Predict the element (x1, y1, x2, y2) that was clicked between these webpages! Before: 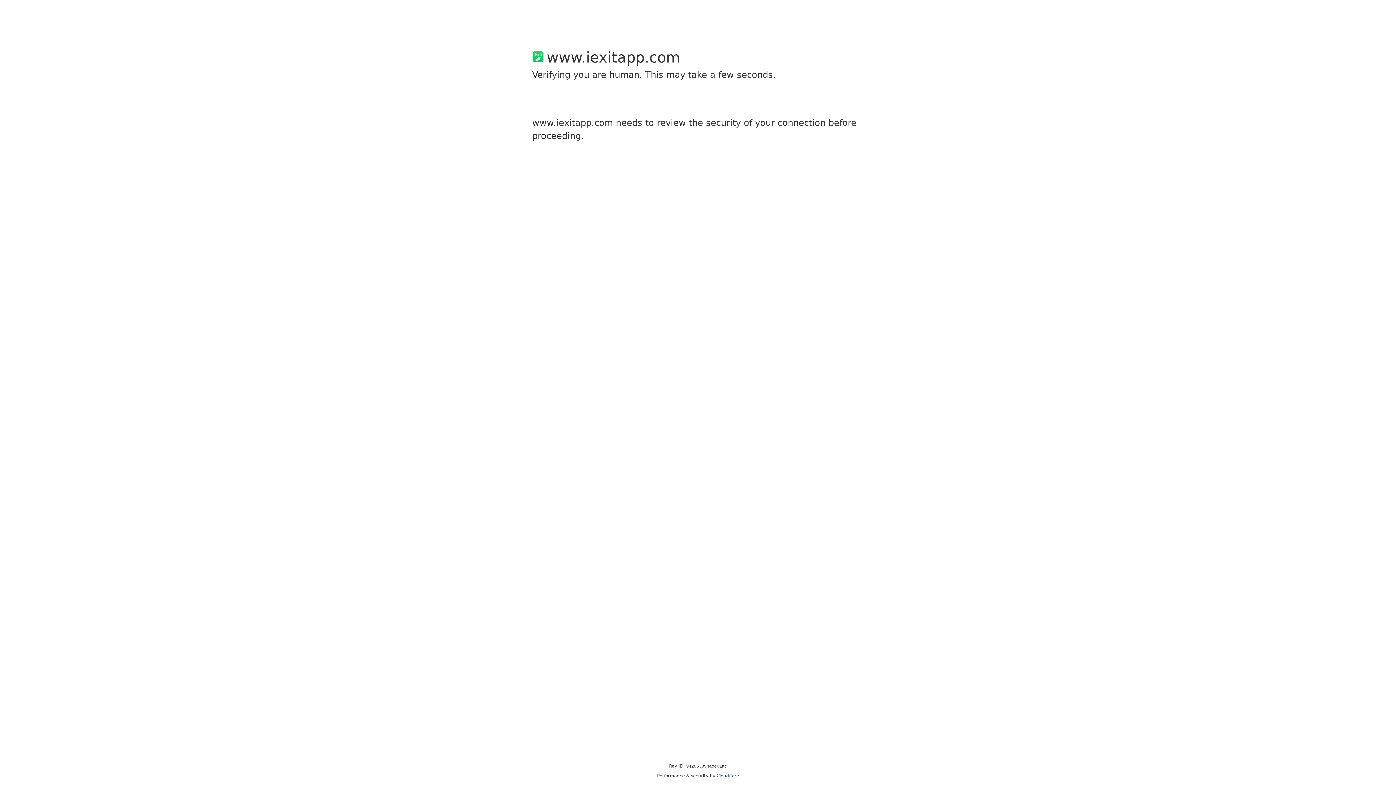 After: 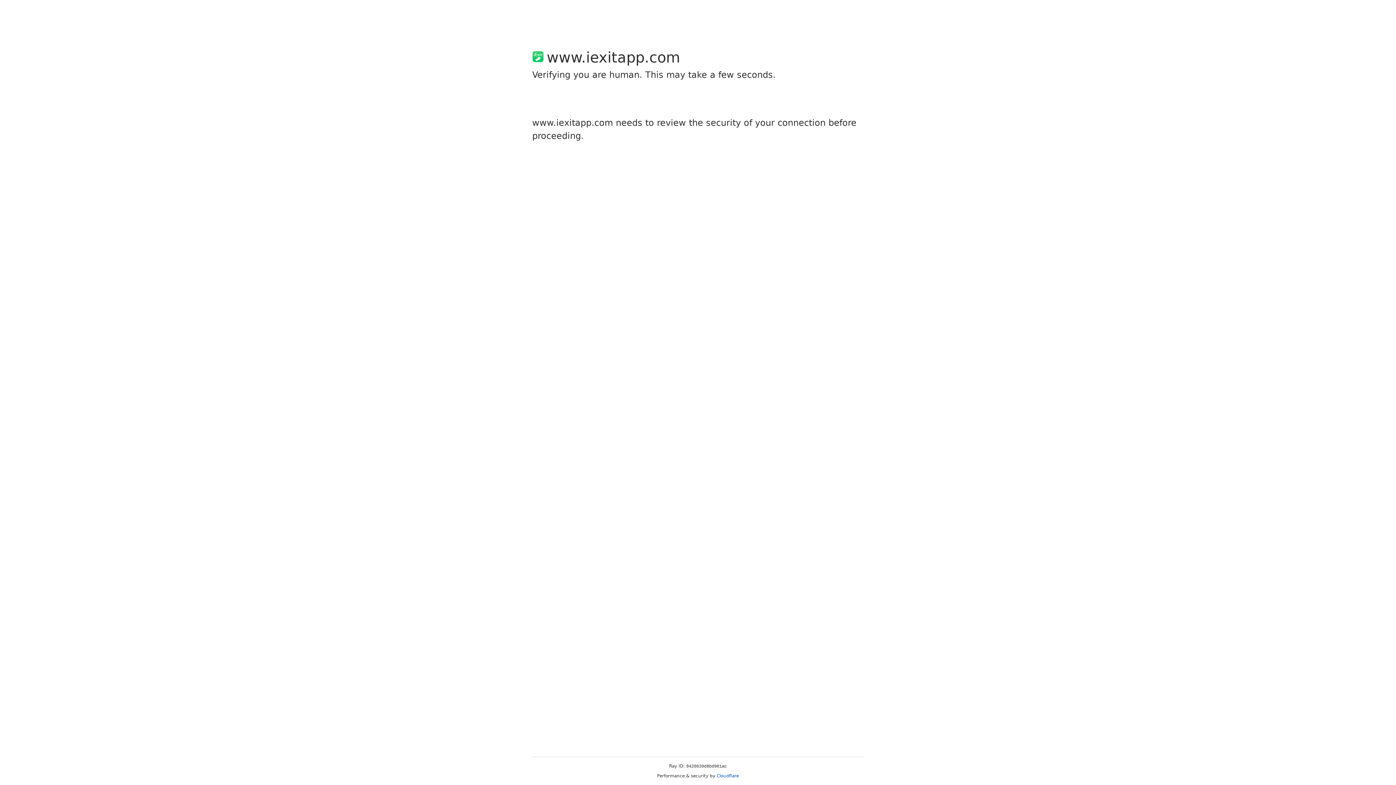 Action: bbox: (716, 773, 739, 778) label: Cloudflare